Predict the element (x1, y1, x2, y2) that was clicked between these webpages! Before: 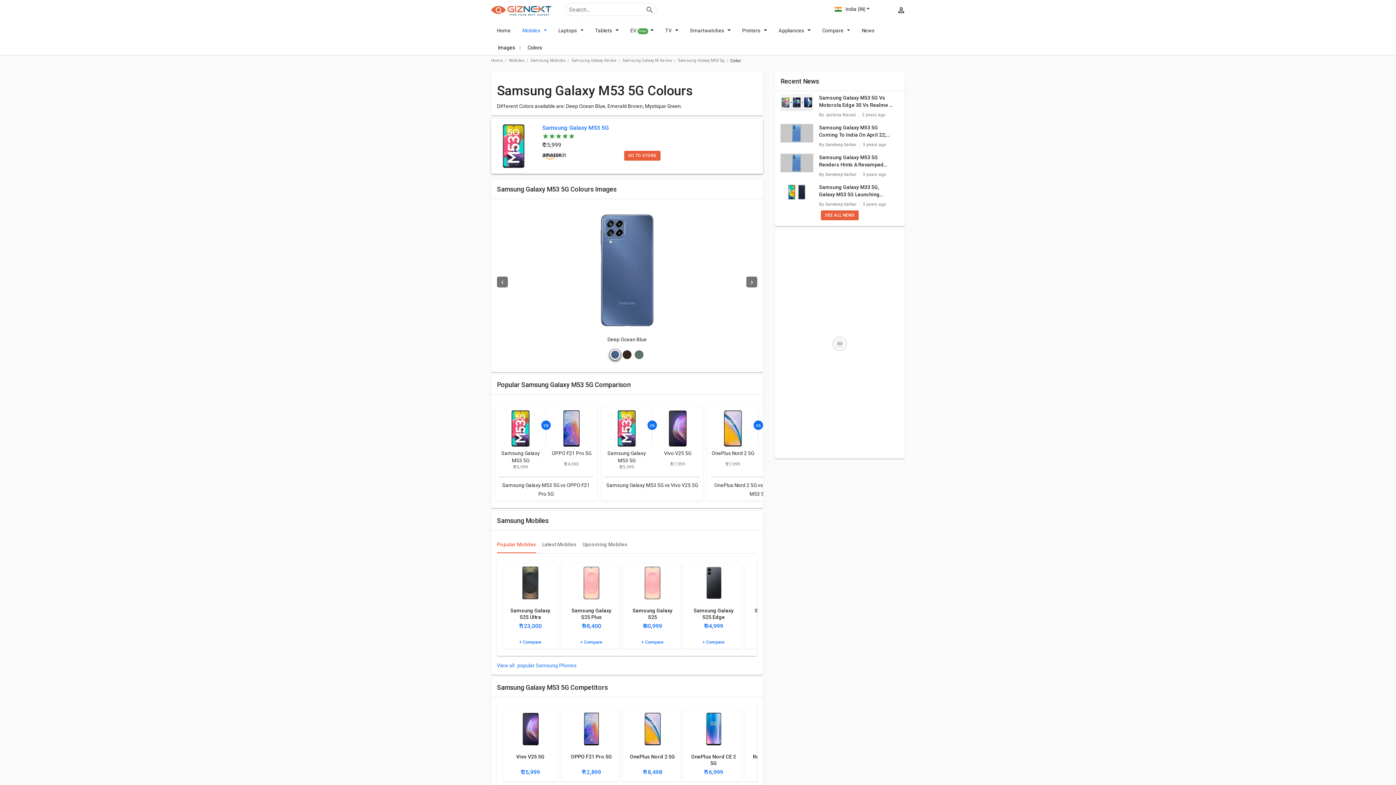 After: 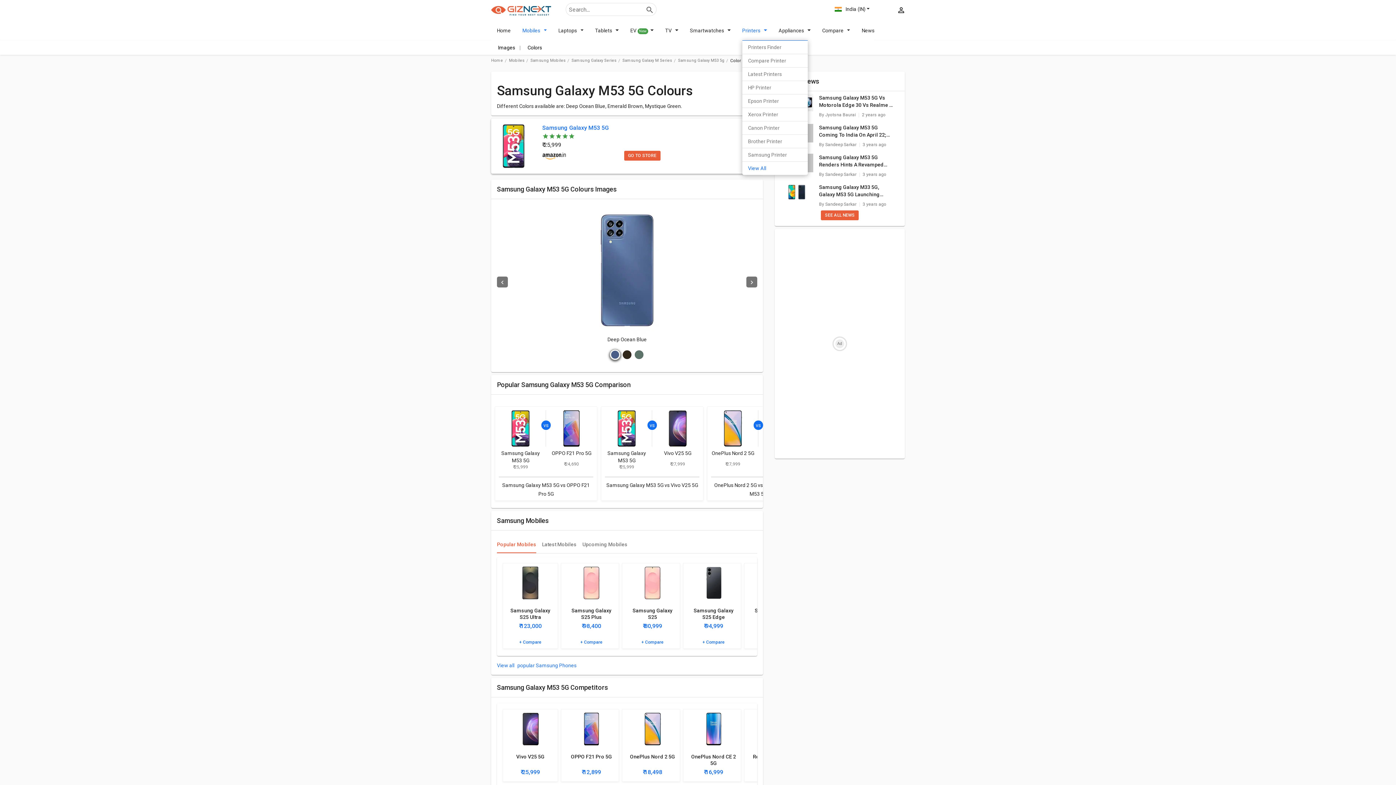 Action: bbox: (742, 20, 767, 40) label: Printers 